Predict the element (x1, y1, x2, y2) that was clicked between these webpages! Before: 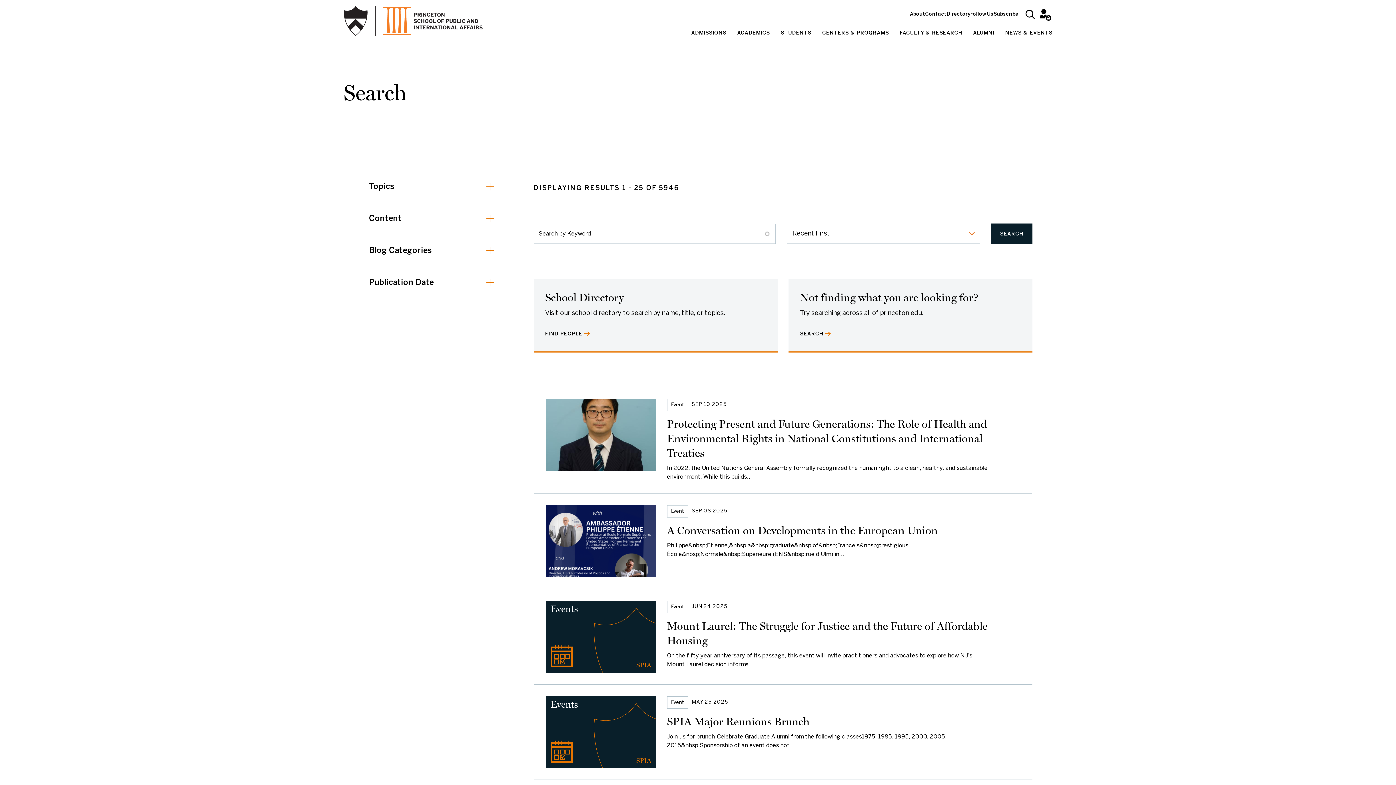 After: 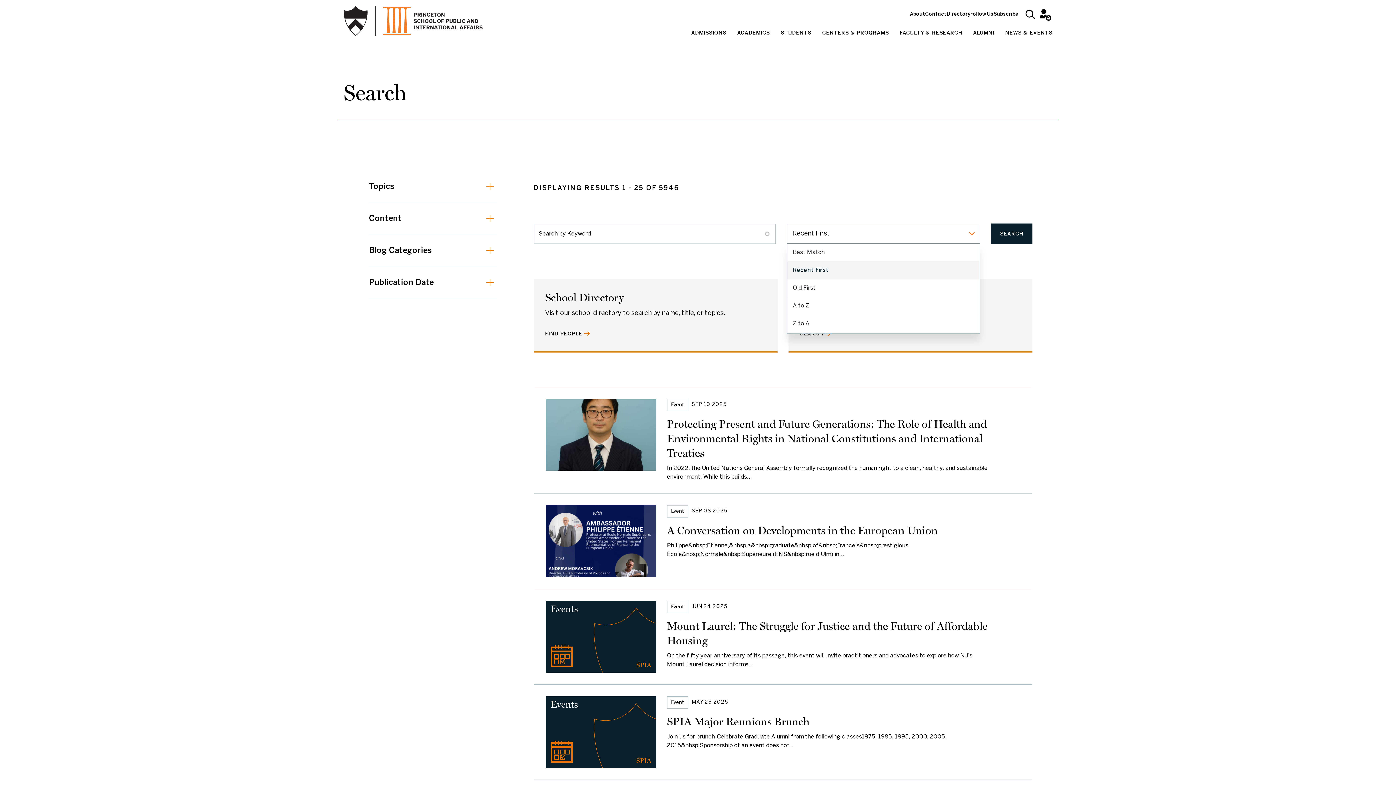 Action: label: Recent First bbox: (786, 224, 980, 244)